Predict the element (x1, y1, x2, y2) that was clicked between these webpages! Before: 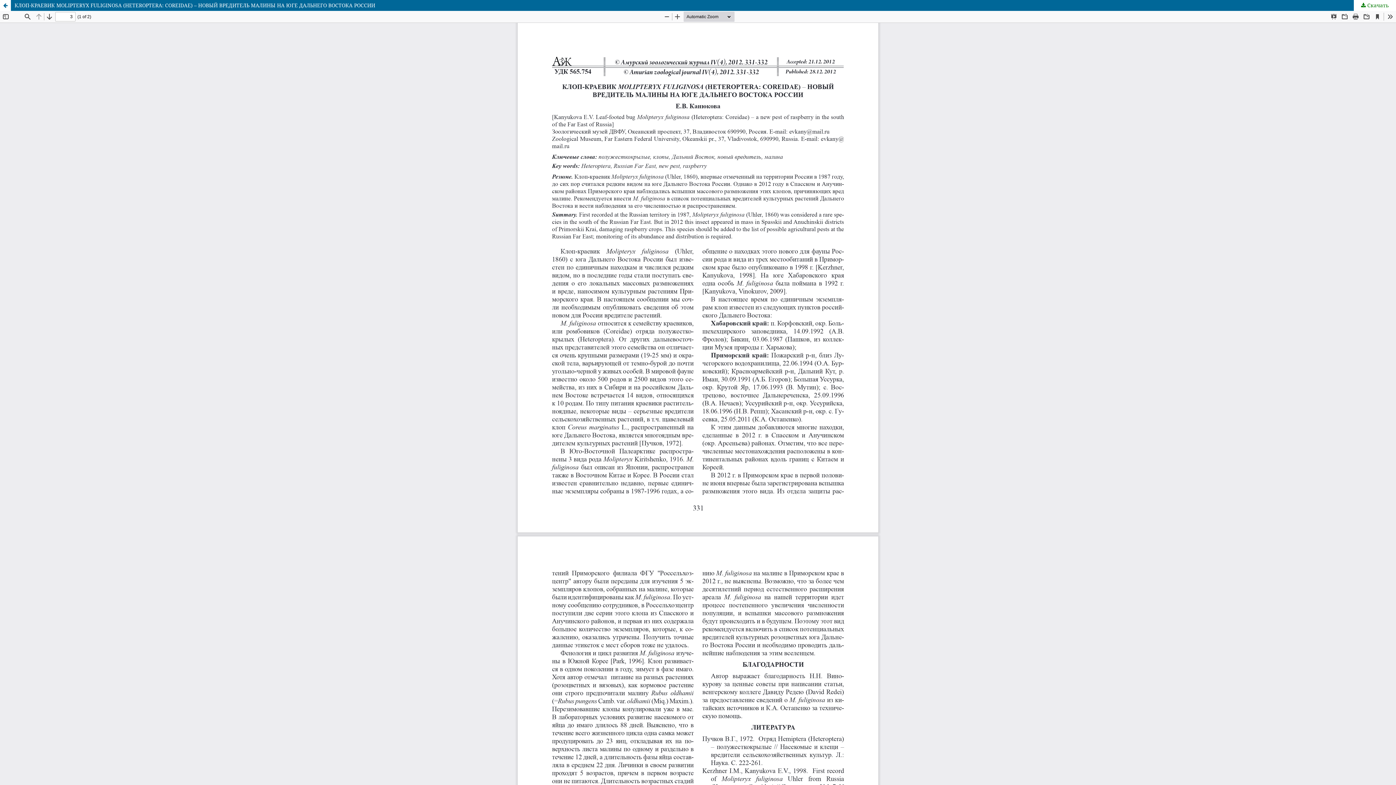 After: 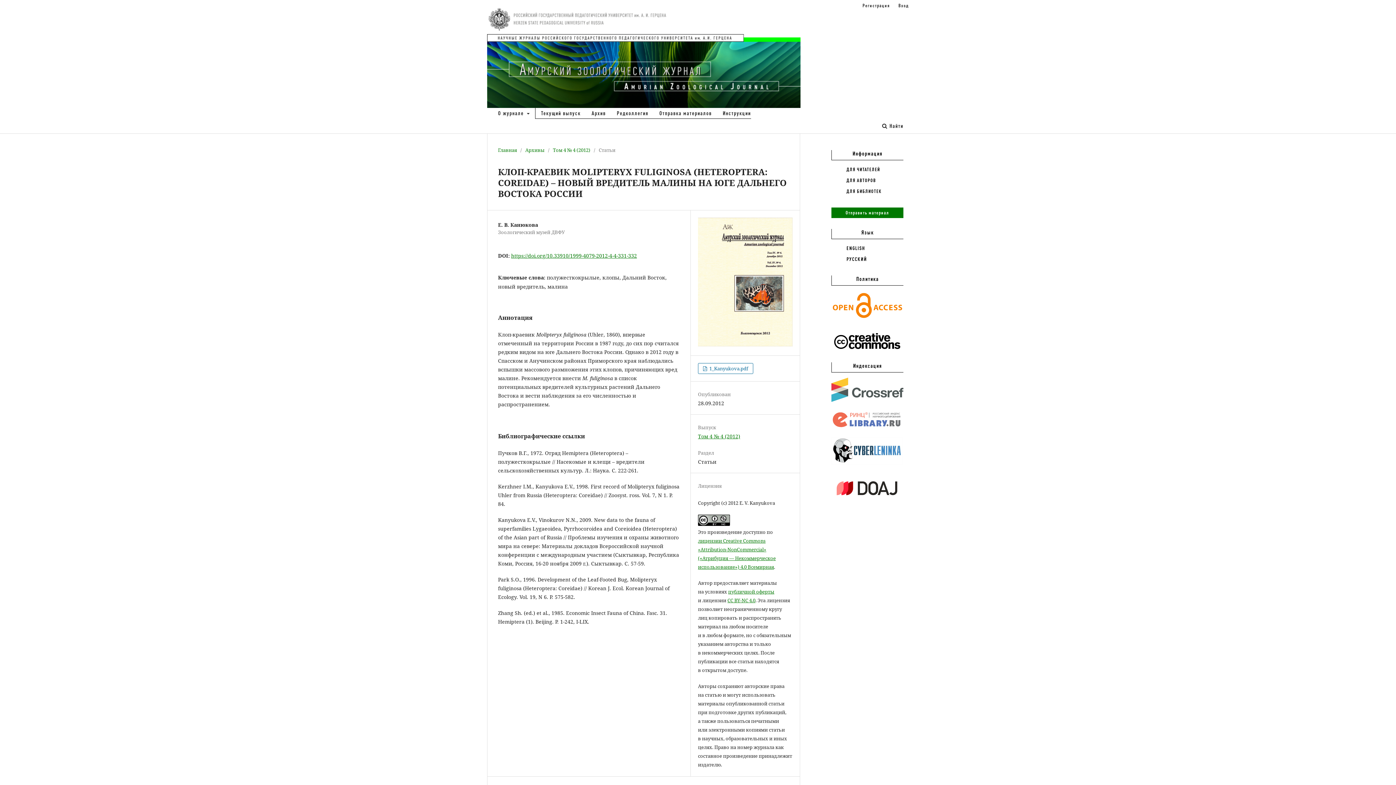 Action: label: КЛОП-КРАЕВИК MOLIPTERYX FULIGINOSA (HETEROPTERA: COREIDAE) – НОВЫЙ ВРЕДИТЕЛЬ МАЛИНЫ НА ЮГЕ ДАЛЬНЕГО ВОСТОКА РОССИИ bbox: (0, 0, 1396, 10)